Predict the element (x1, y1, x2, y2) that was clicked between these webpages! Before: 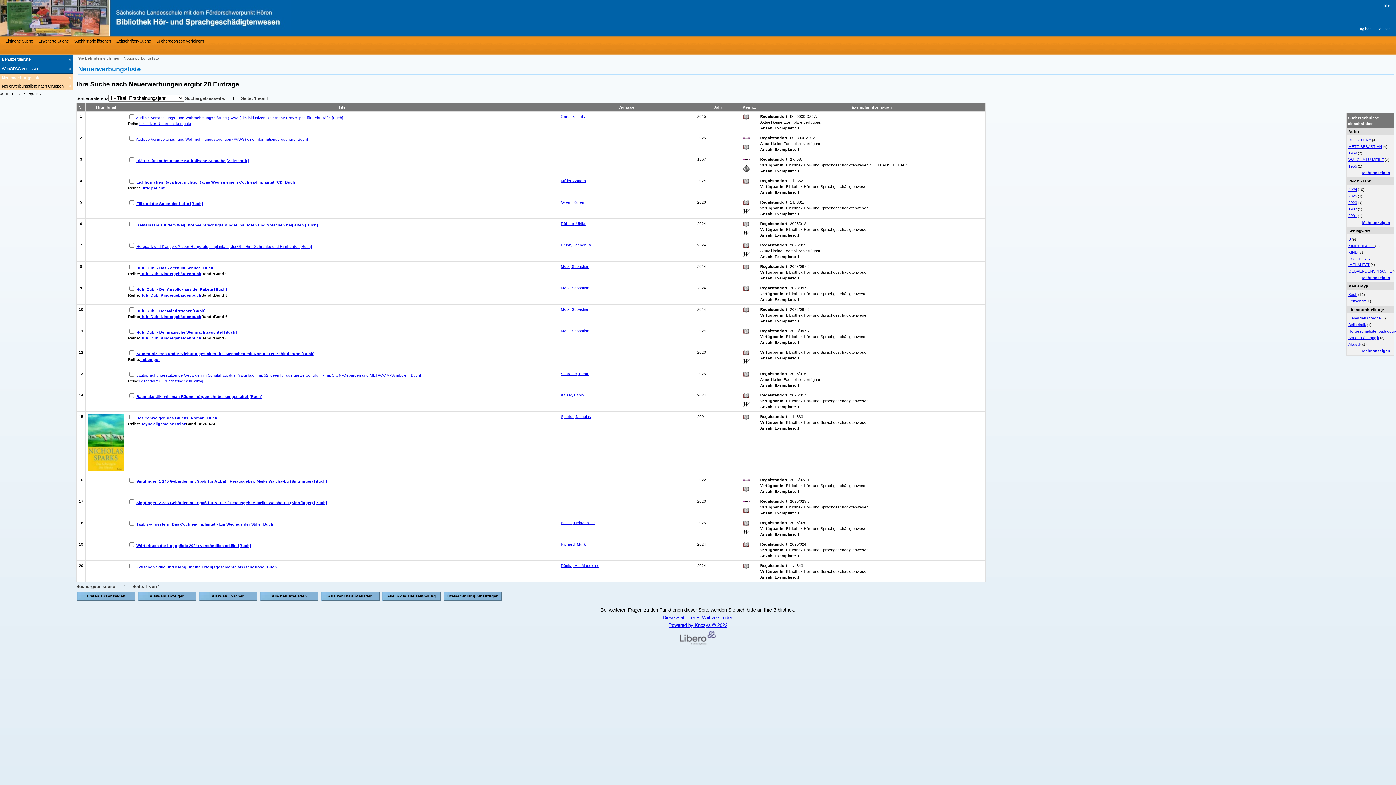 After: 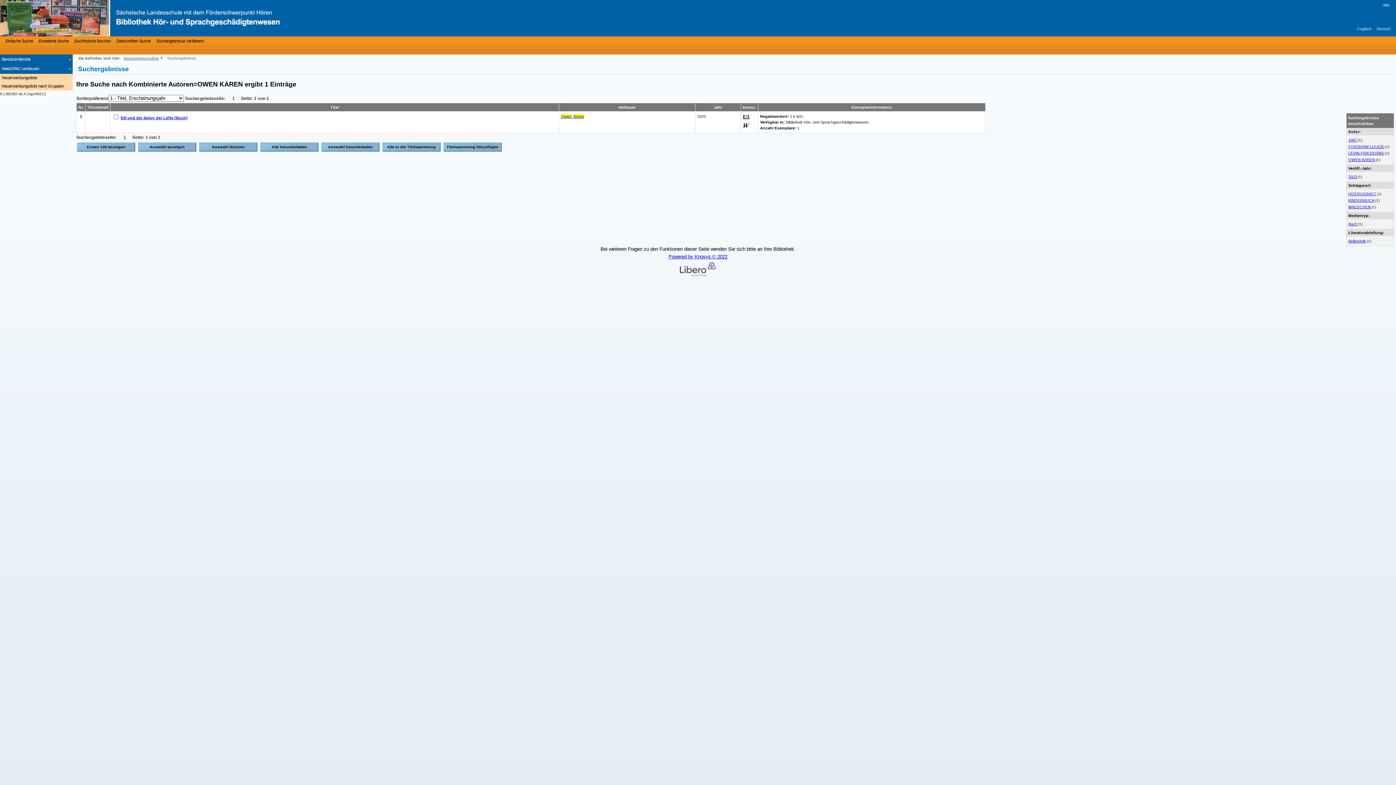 Action: bbox: (561, 199, 584, 204) label: Owen, Karen